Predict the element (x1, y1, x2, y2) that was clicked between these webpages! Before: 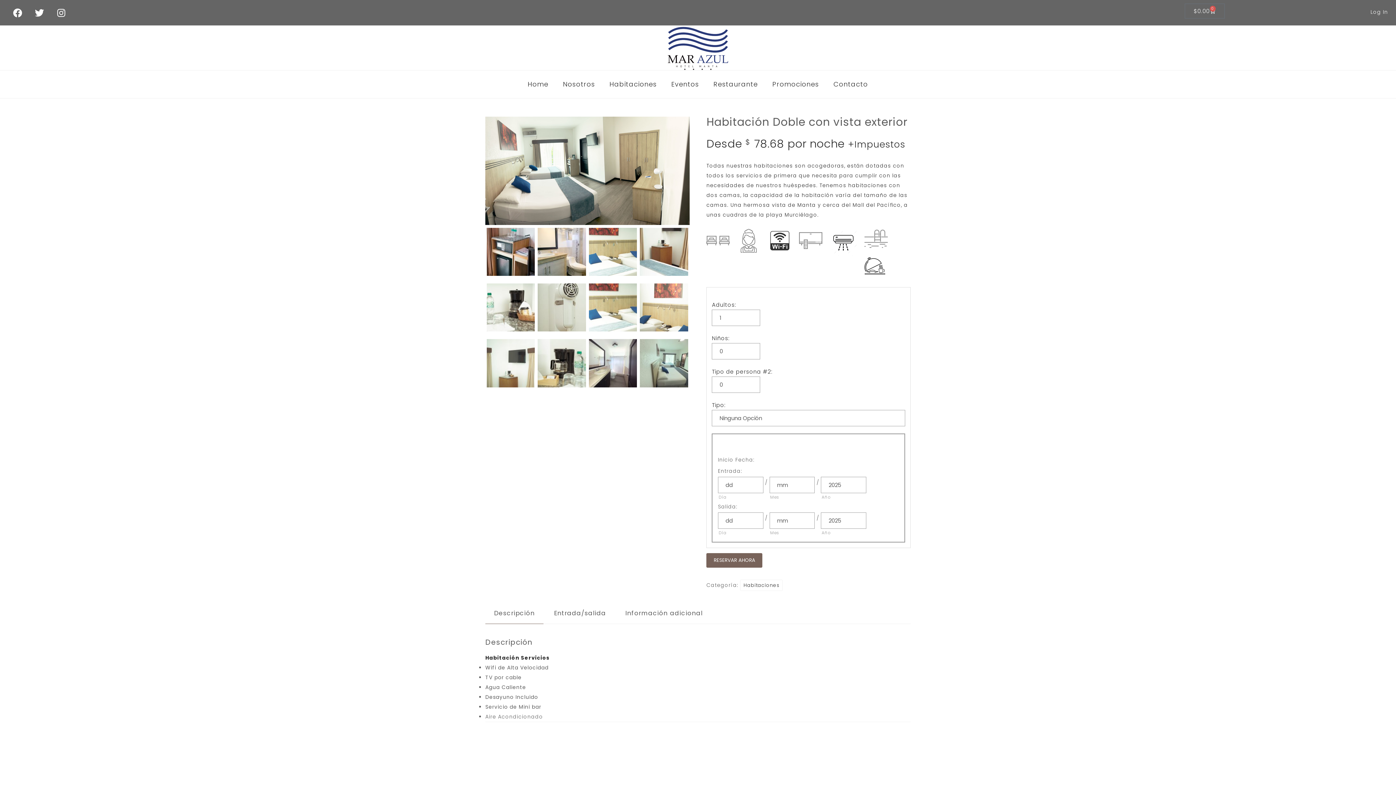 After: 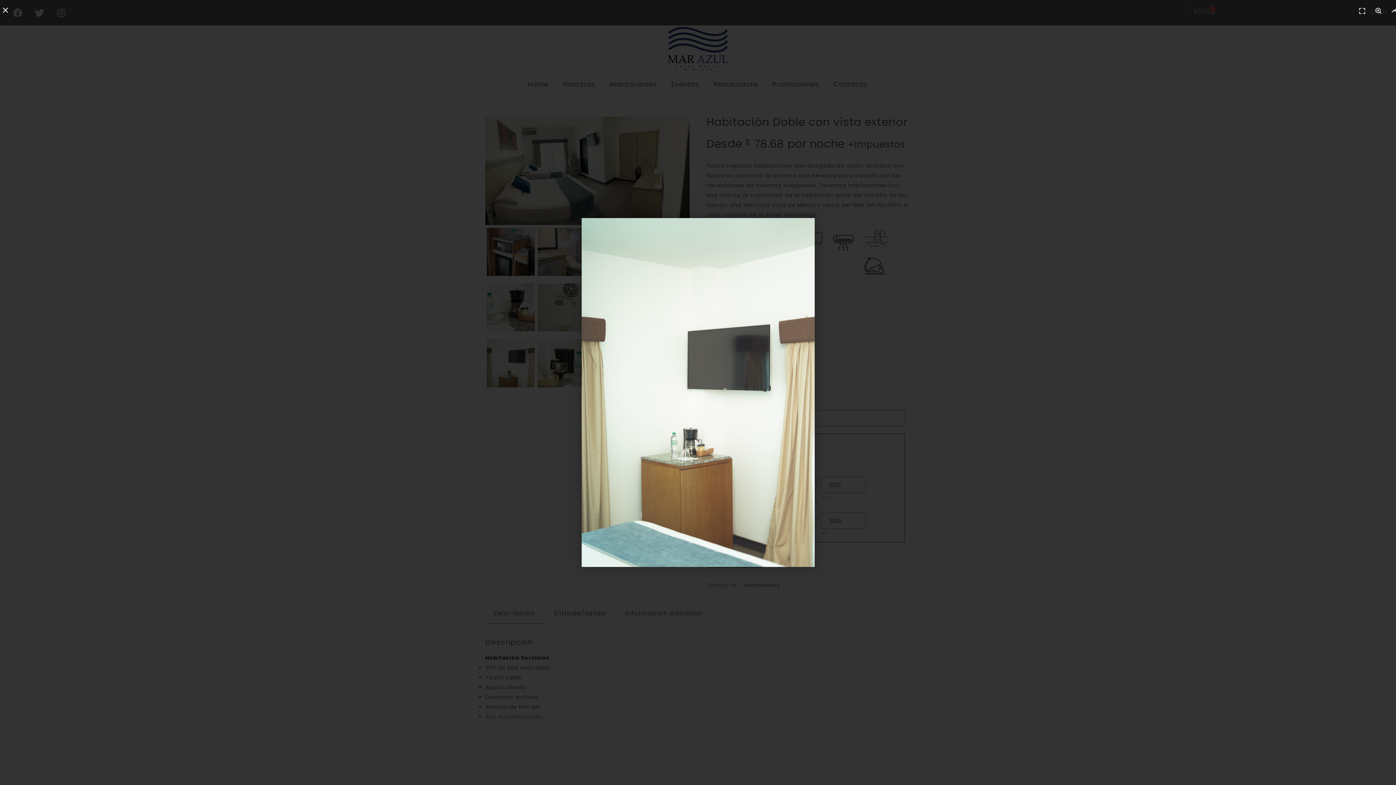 Action: bbox: (486, 339, 535, 387)